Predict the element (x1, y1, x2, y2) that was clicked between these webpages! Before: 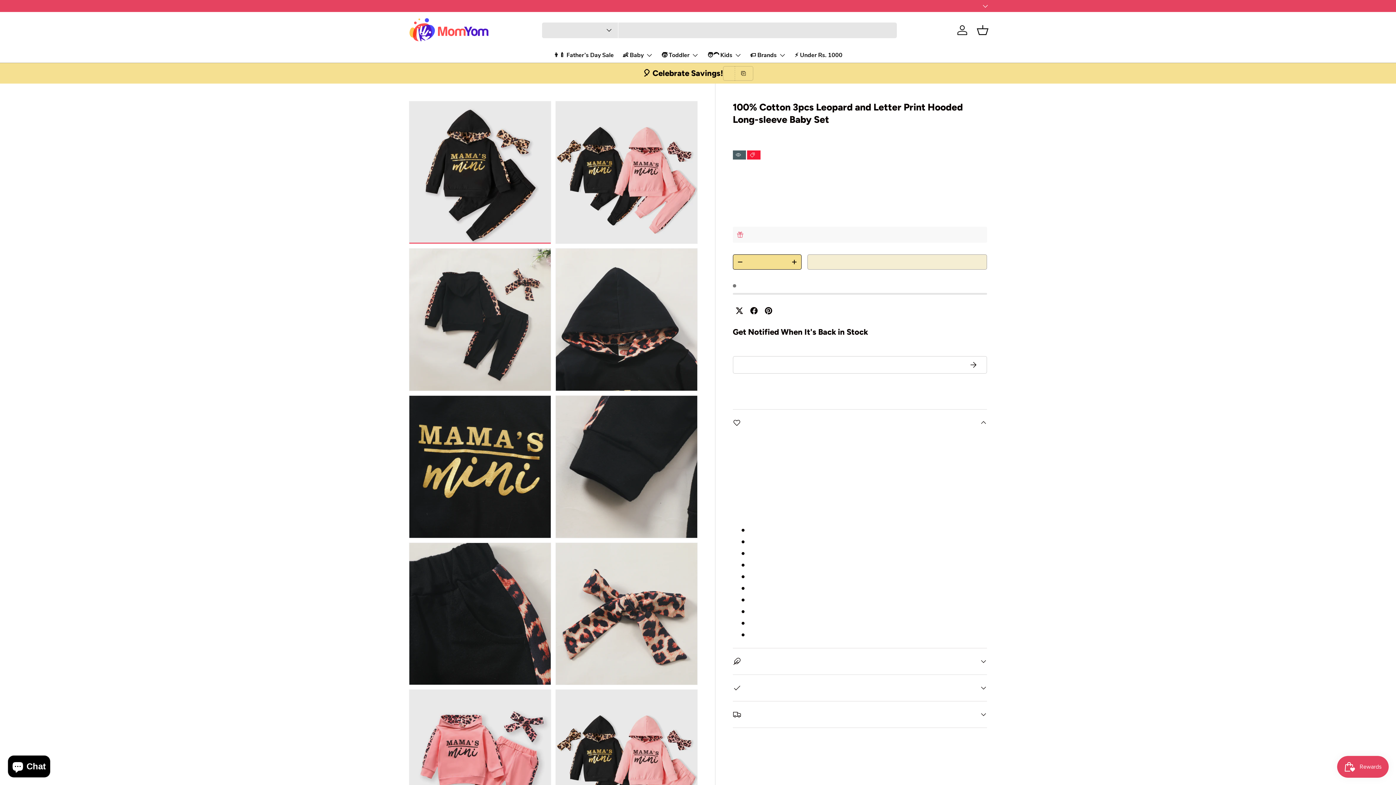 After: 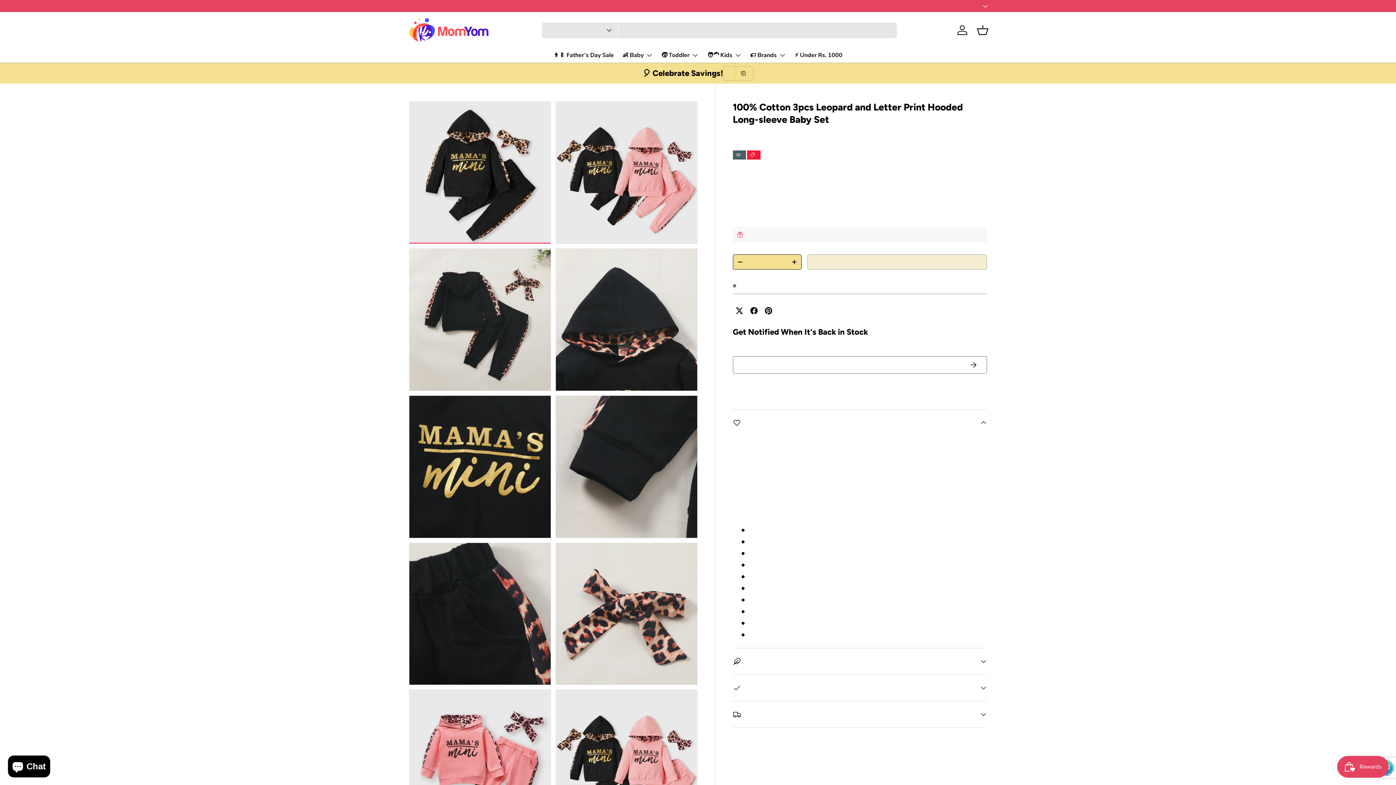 Action: label: Subscribe bbox: (959, 356, 987, 373)